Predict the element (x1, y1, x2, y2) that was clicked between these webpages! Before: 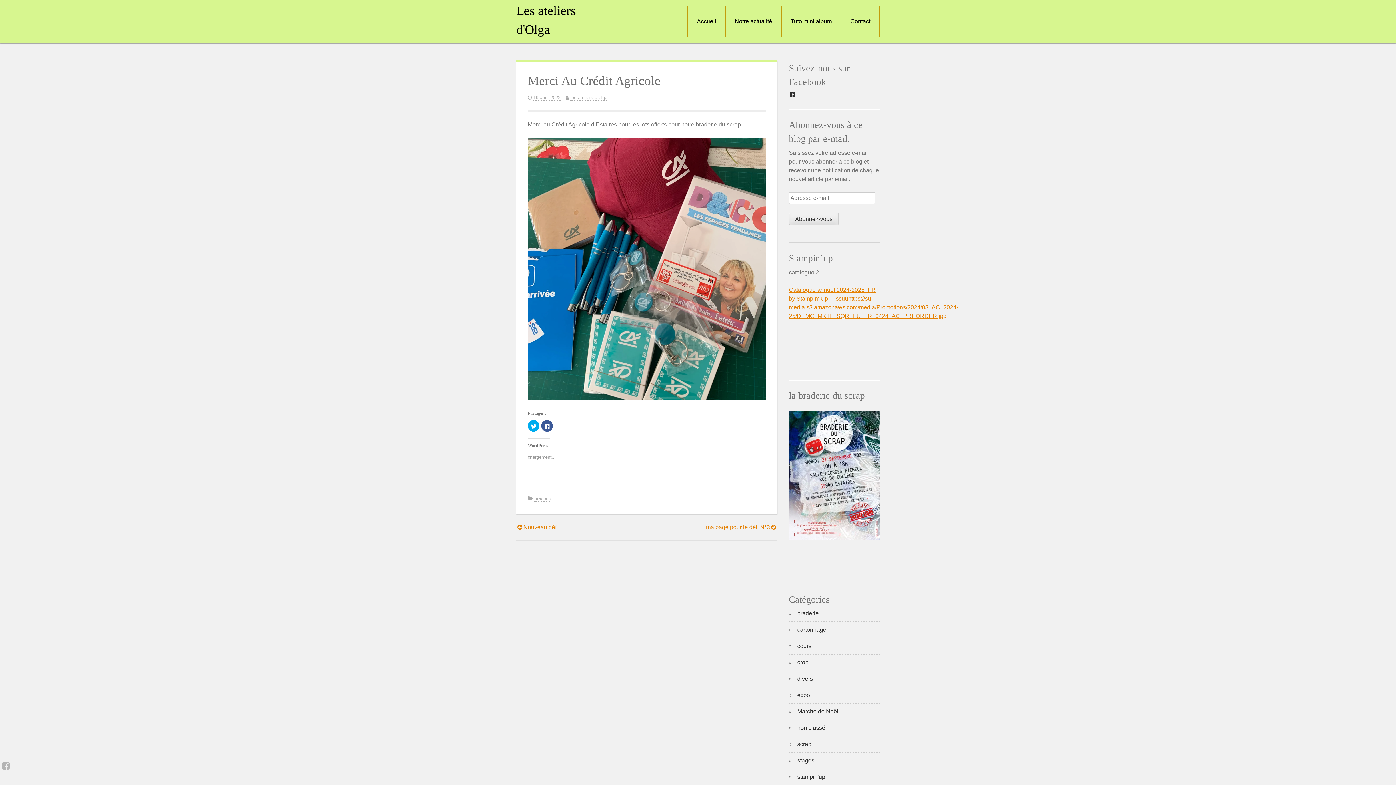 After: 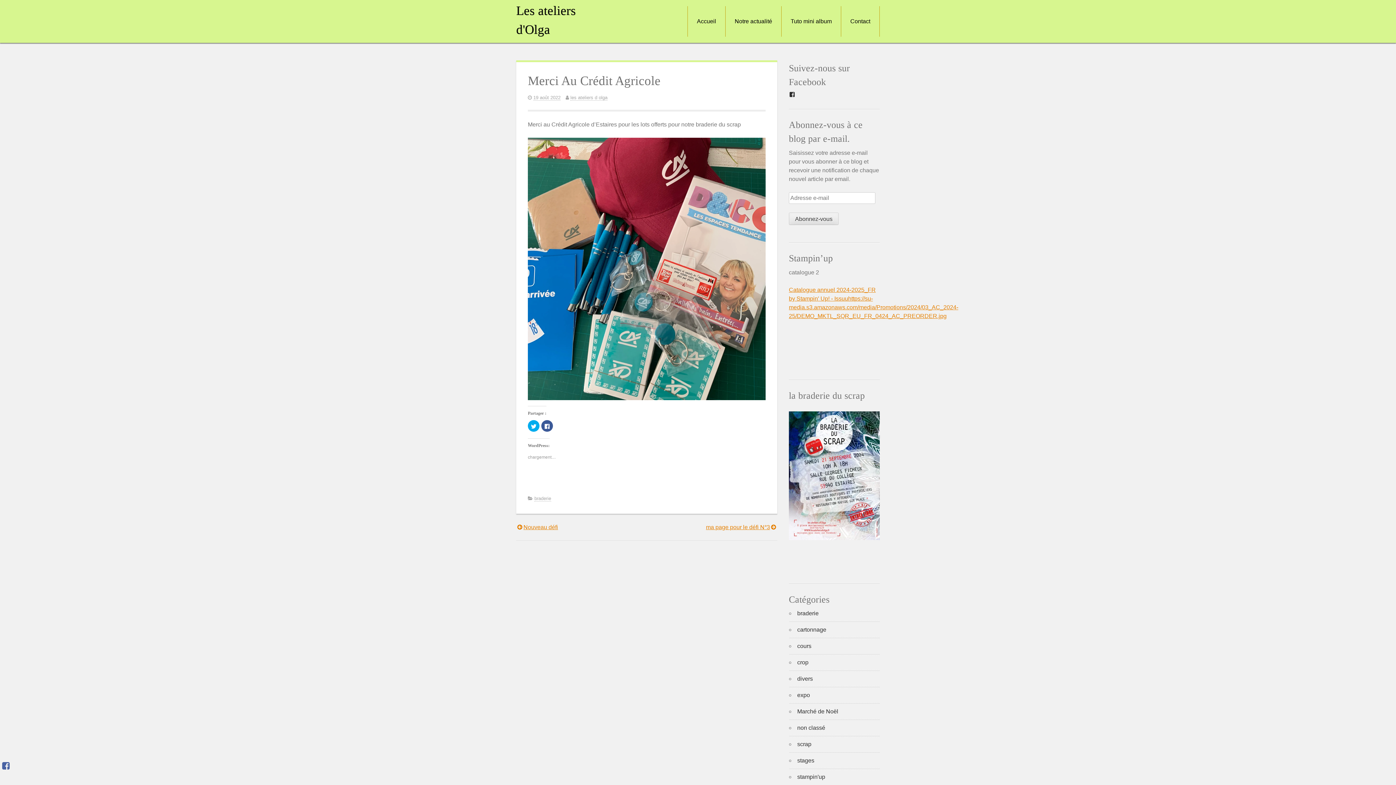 Action: bbox: (2, 761, 9, 770)